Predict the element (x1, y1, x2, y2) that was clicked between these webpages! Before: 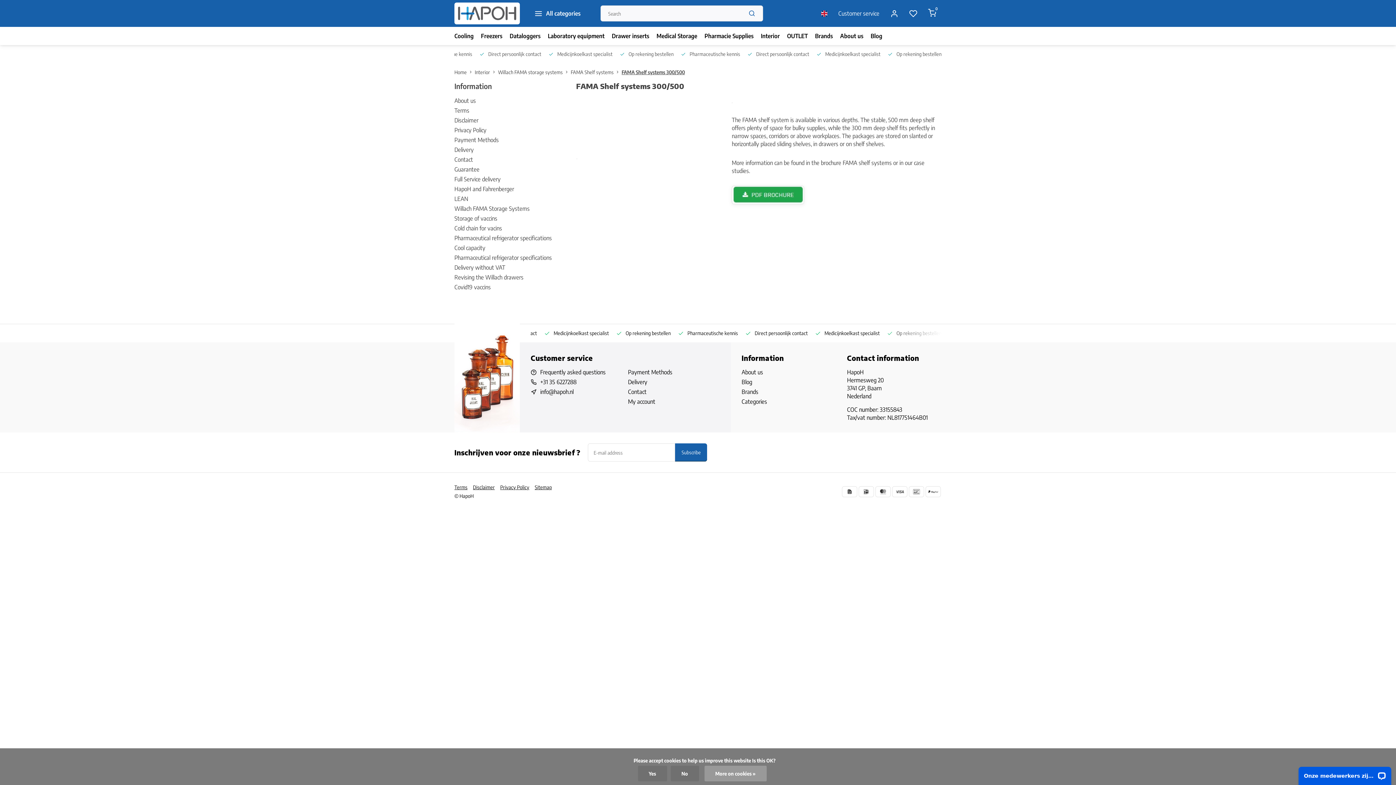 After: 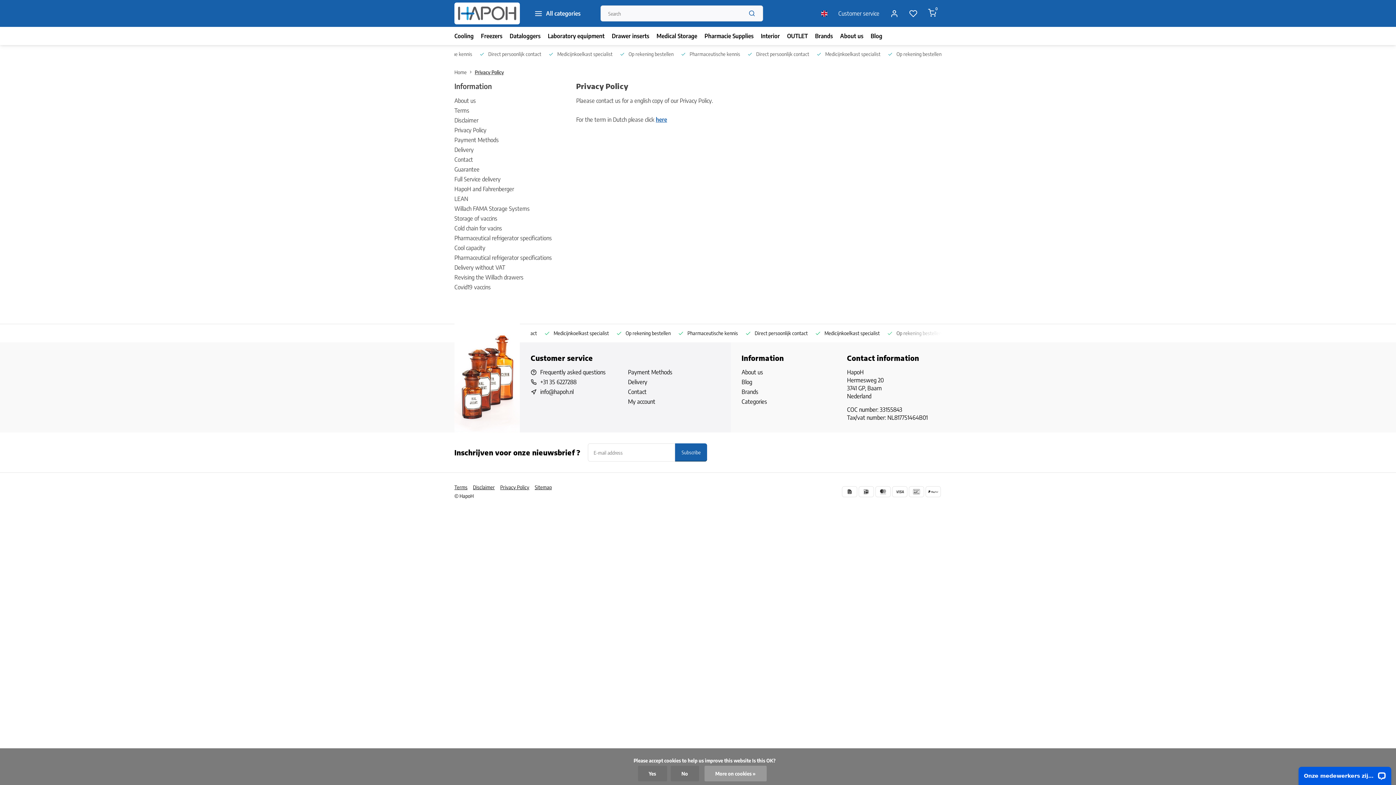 Action: bbox: (500, 484, 534, 490) label: Privacy Policy